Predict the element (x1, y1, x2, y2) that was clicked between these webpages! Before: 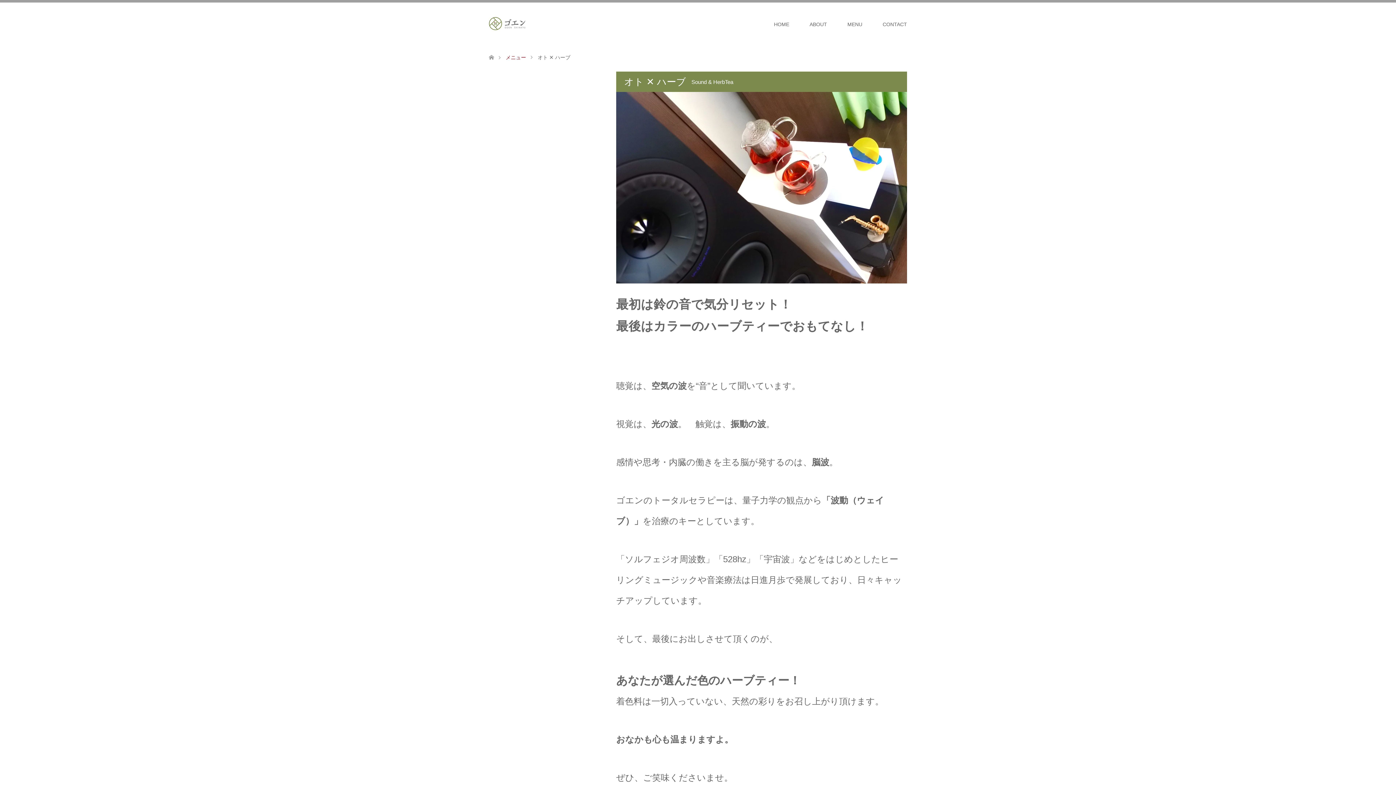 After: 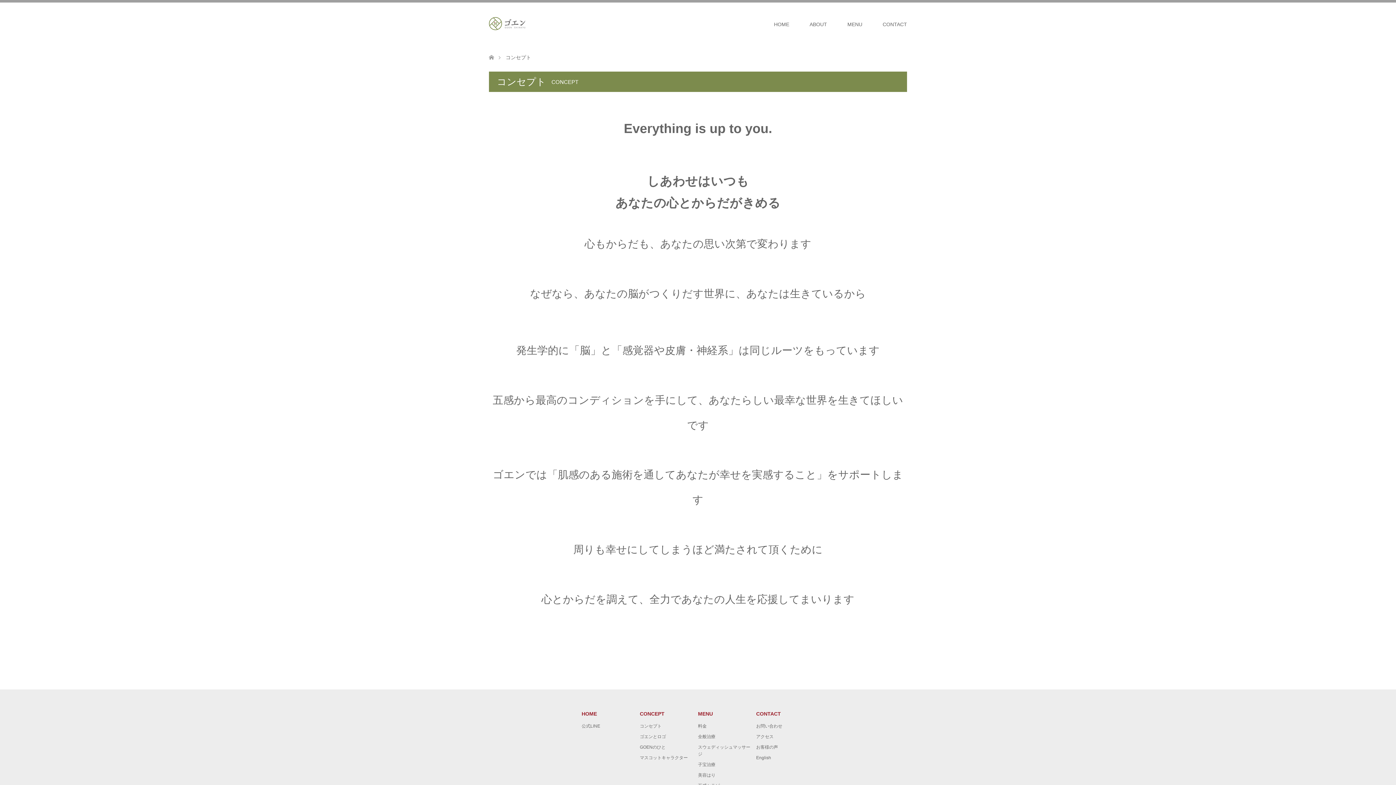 Action: bbox: (799, 2, 837, 46) label: ABOUT